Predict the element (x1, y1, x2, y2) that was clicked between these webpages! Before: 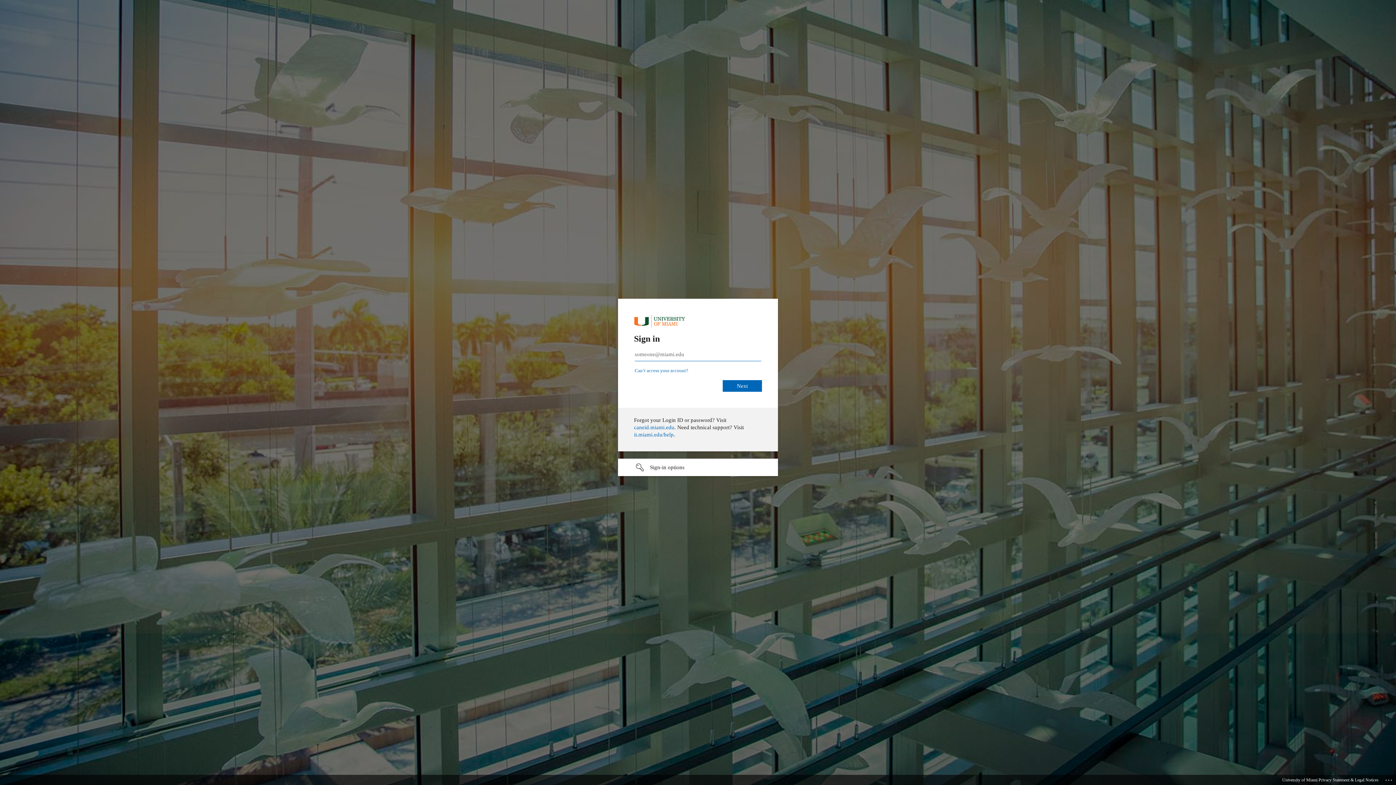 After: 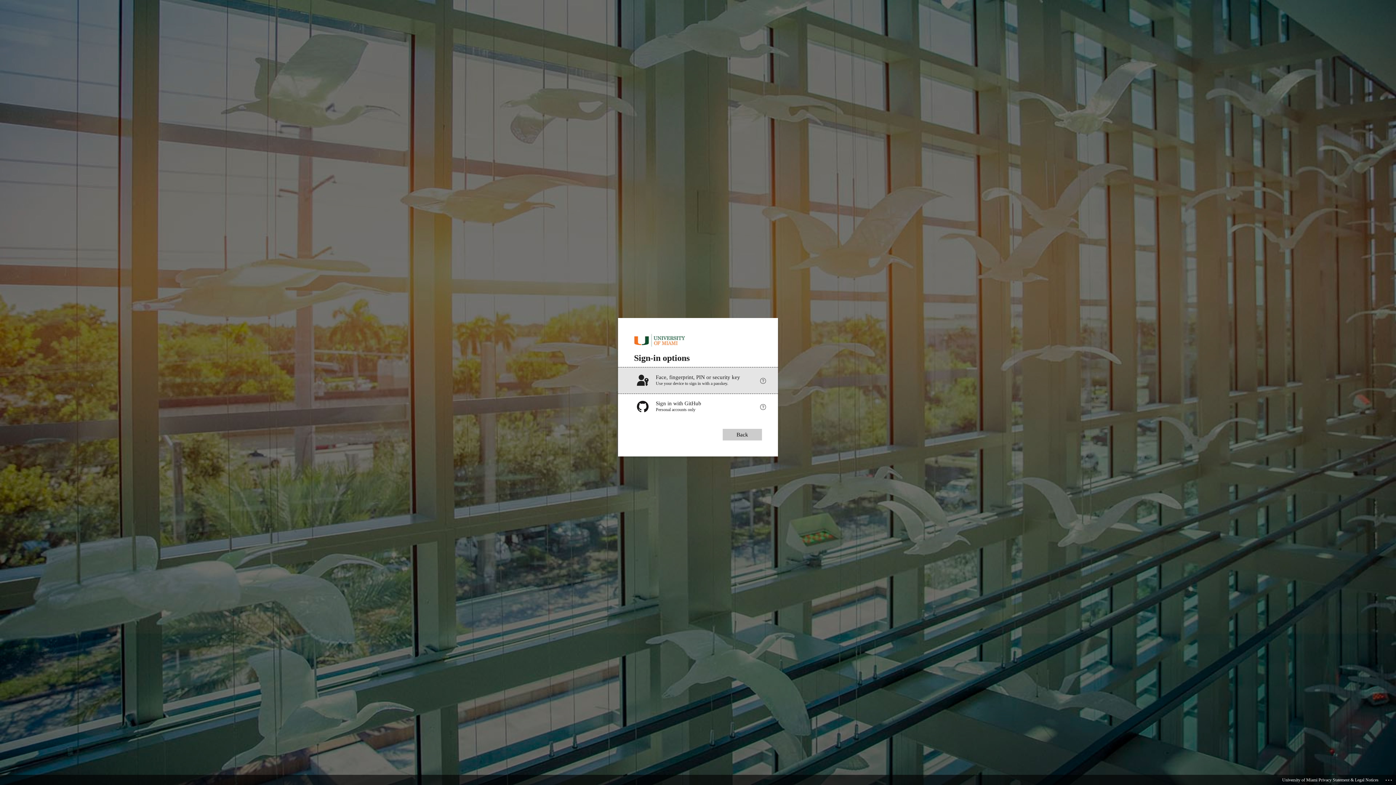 Action: label: Sign-in options undefined bbox: (618, 458, 778, 476)